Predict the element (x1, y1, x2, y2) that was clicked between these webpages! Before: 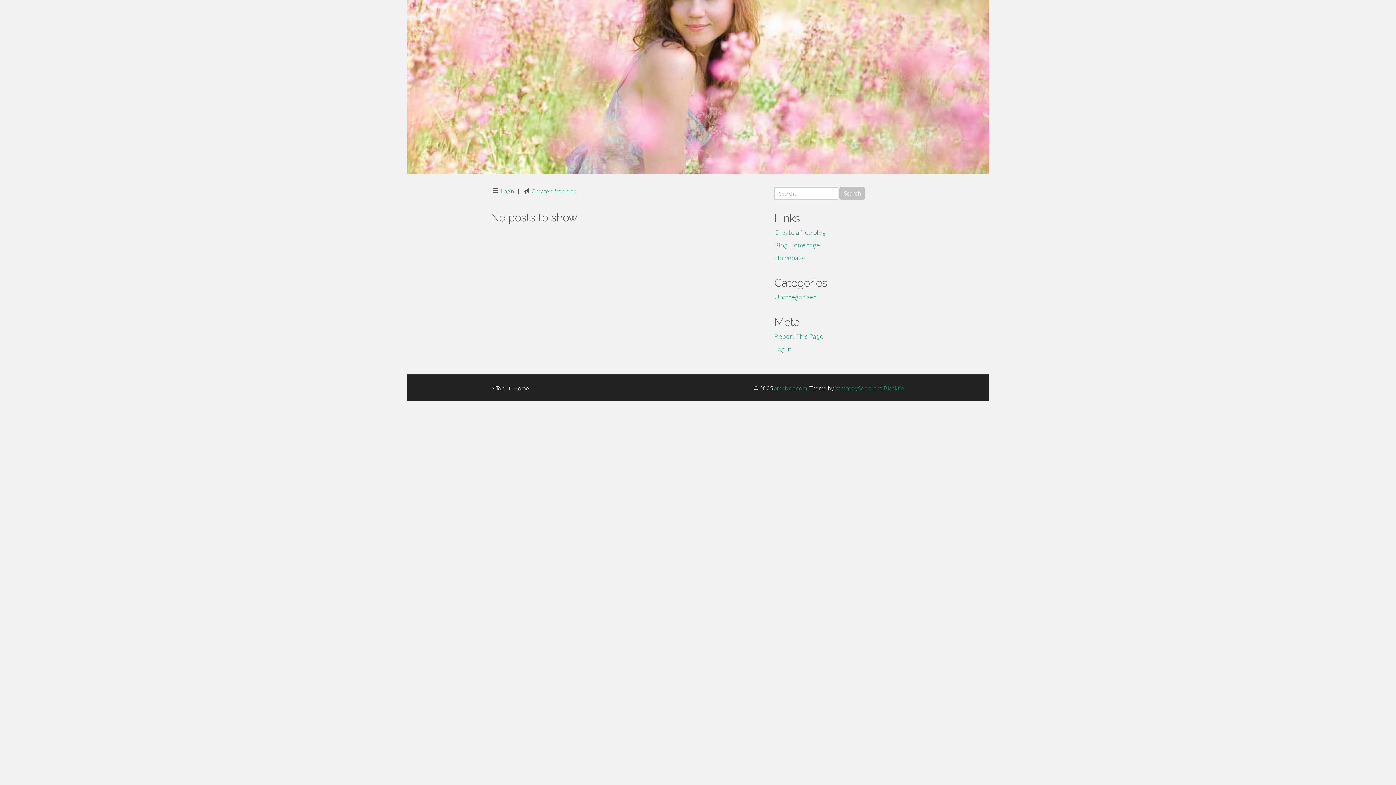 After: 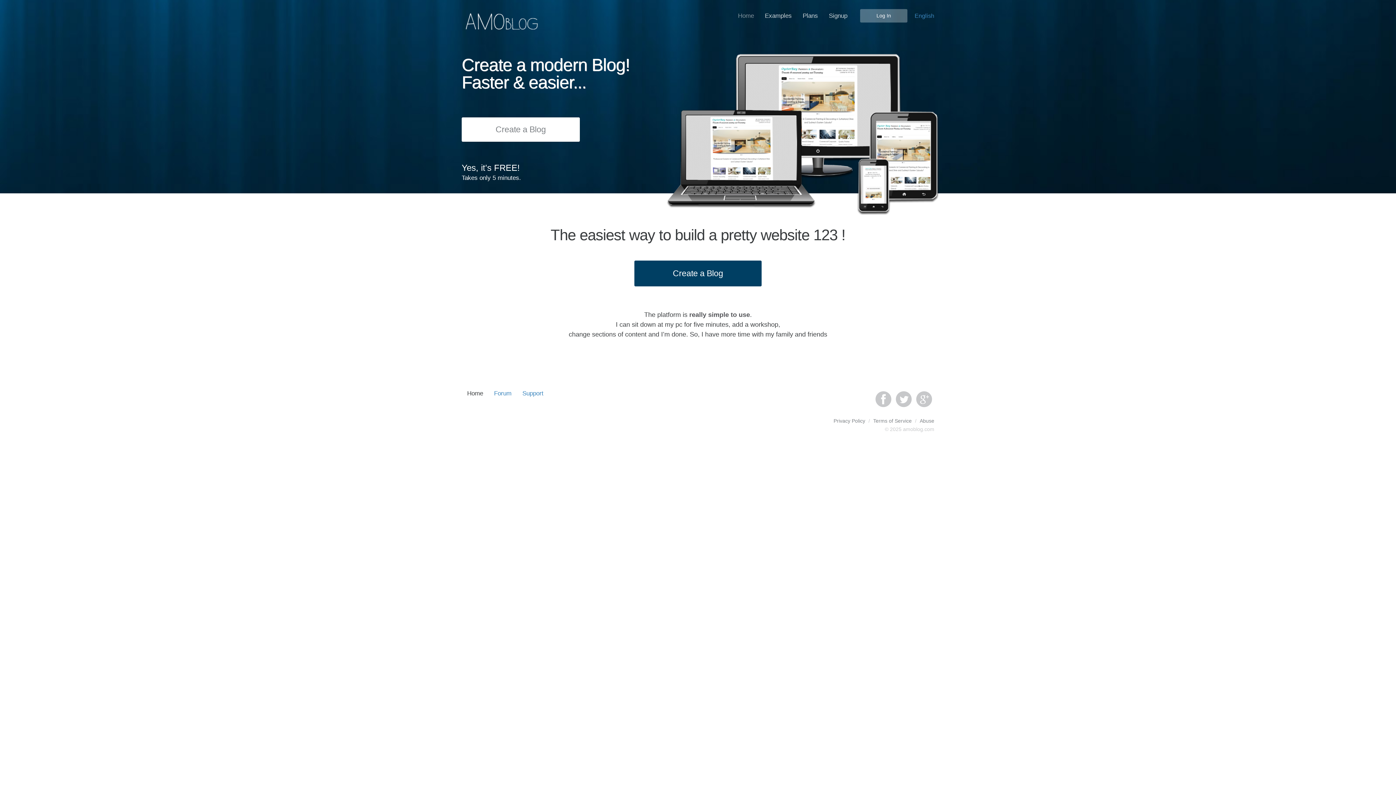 Action: label: Homepage bbox: (774, 253, 805, 261)